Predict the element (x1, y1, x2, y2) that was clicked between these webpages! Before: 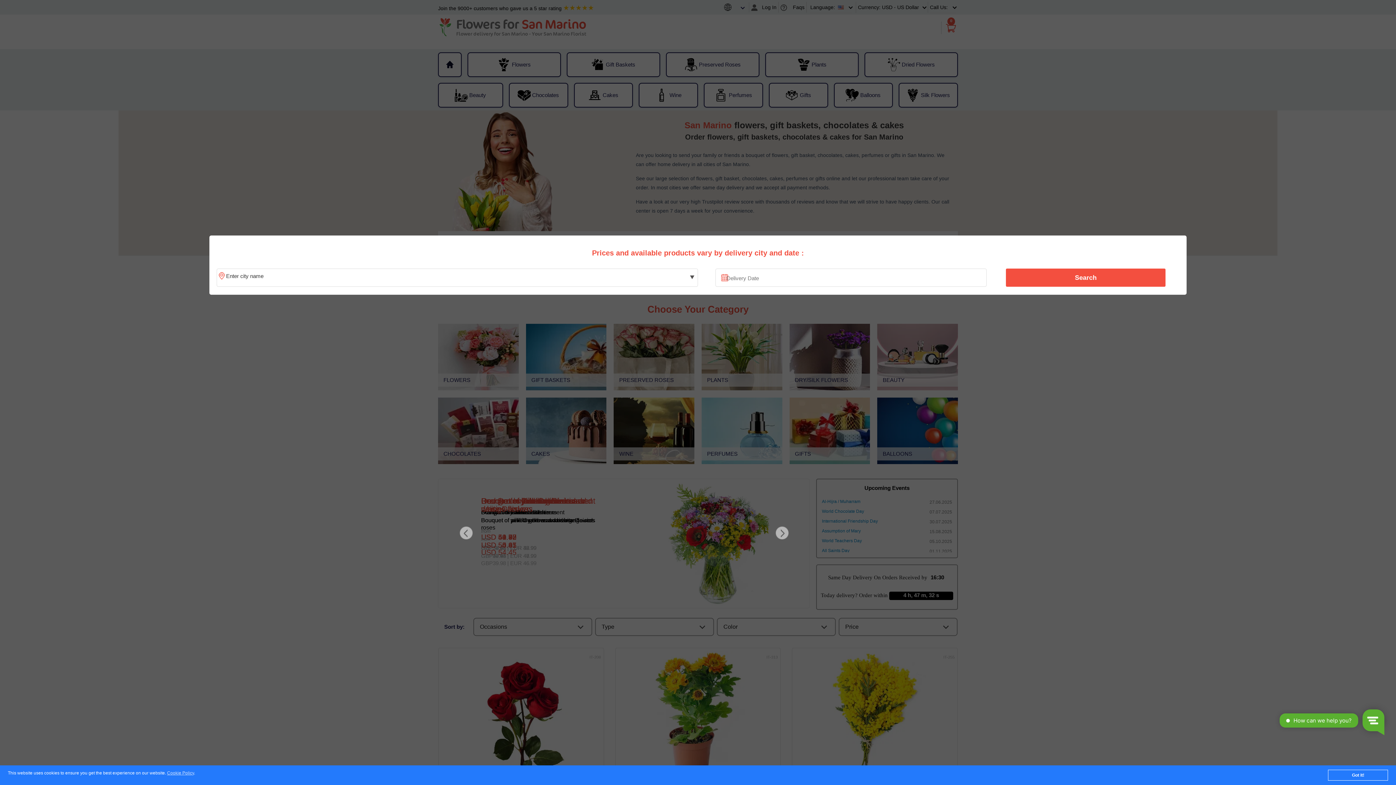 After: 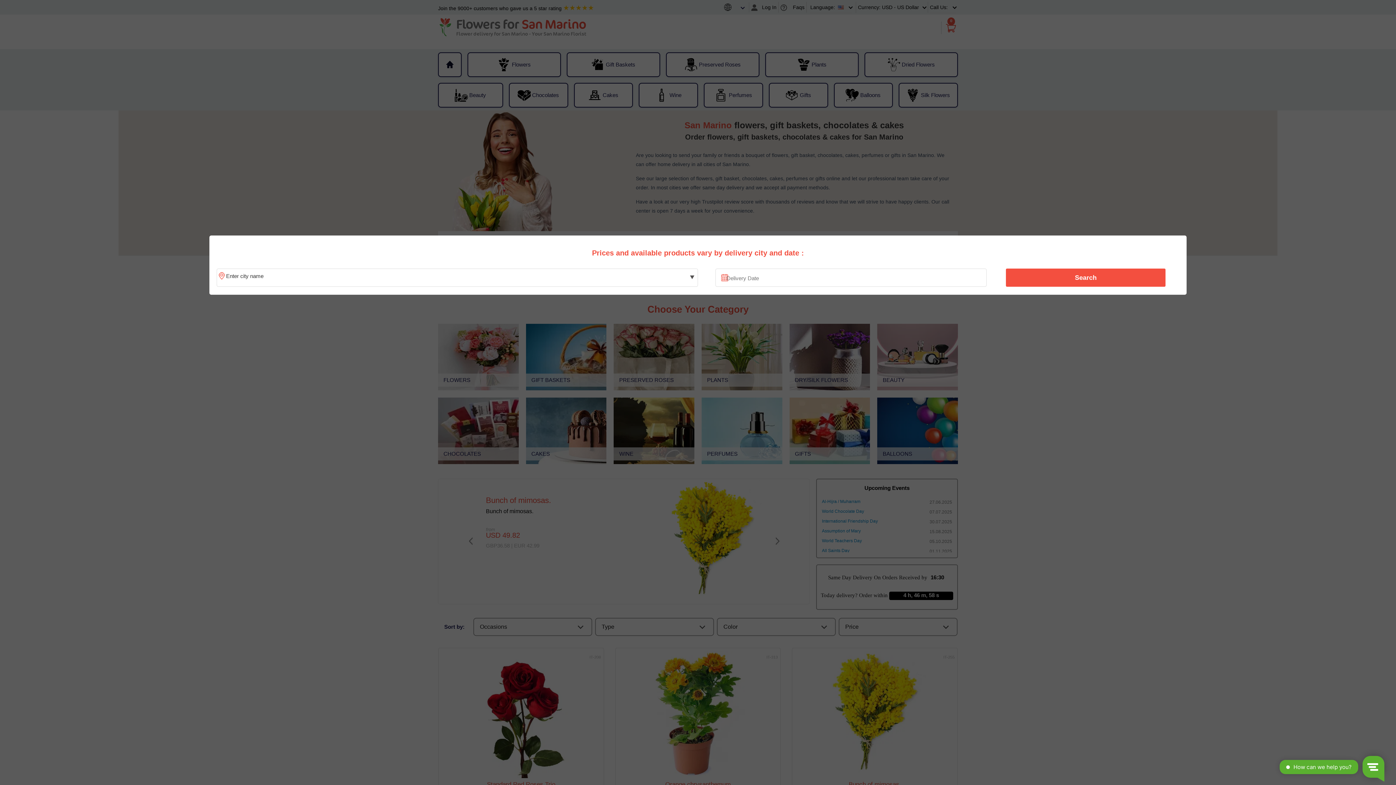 Action: label: Got it! bbox: (1328, 770, 1388, 781)